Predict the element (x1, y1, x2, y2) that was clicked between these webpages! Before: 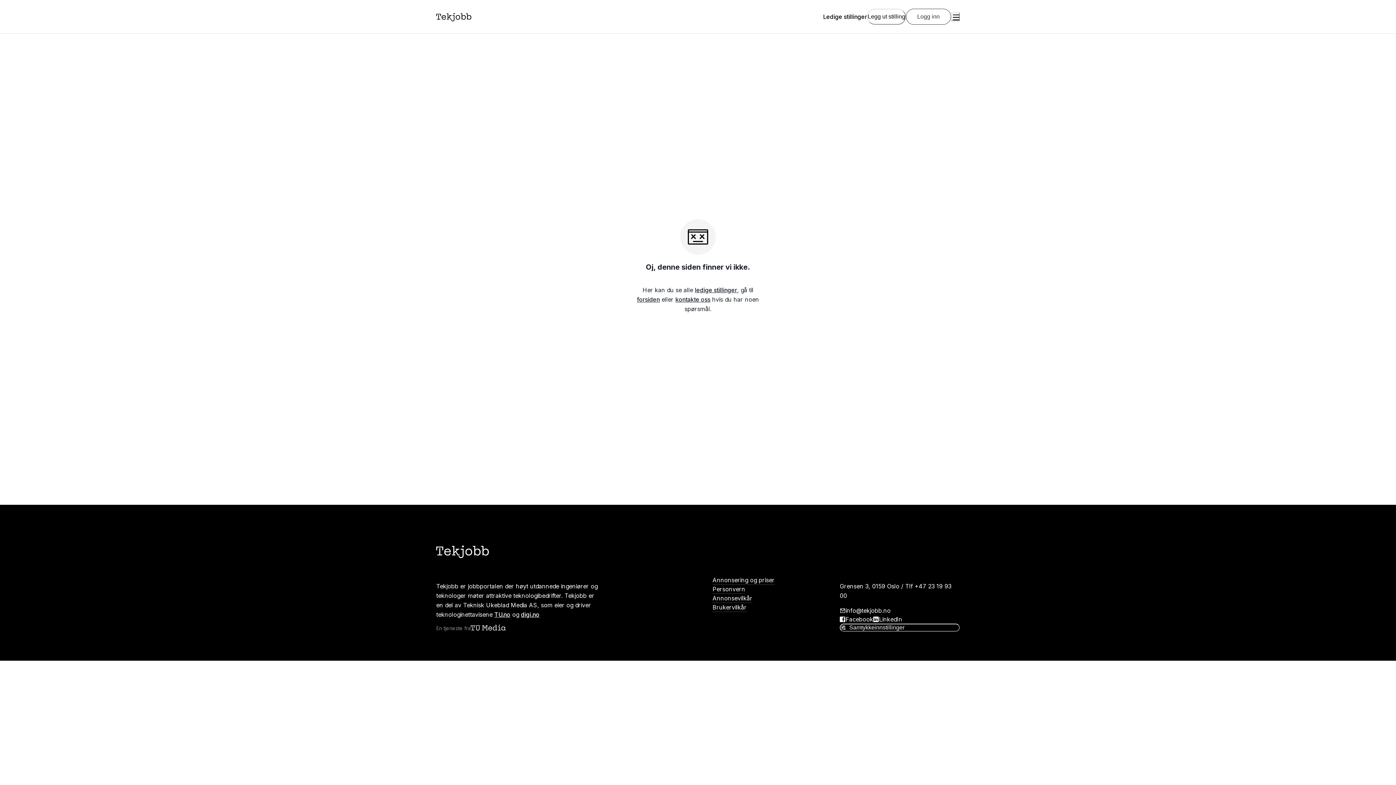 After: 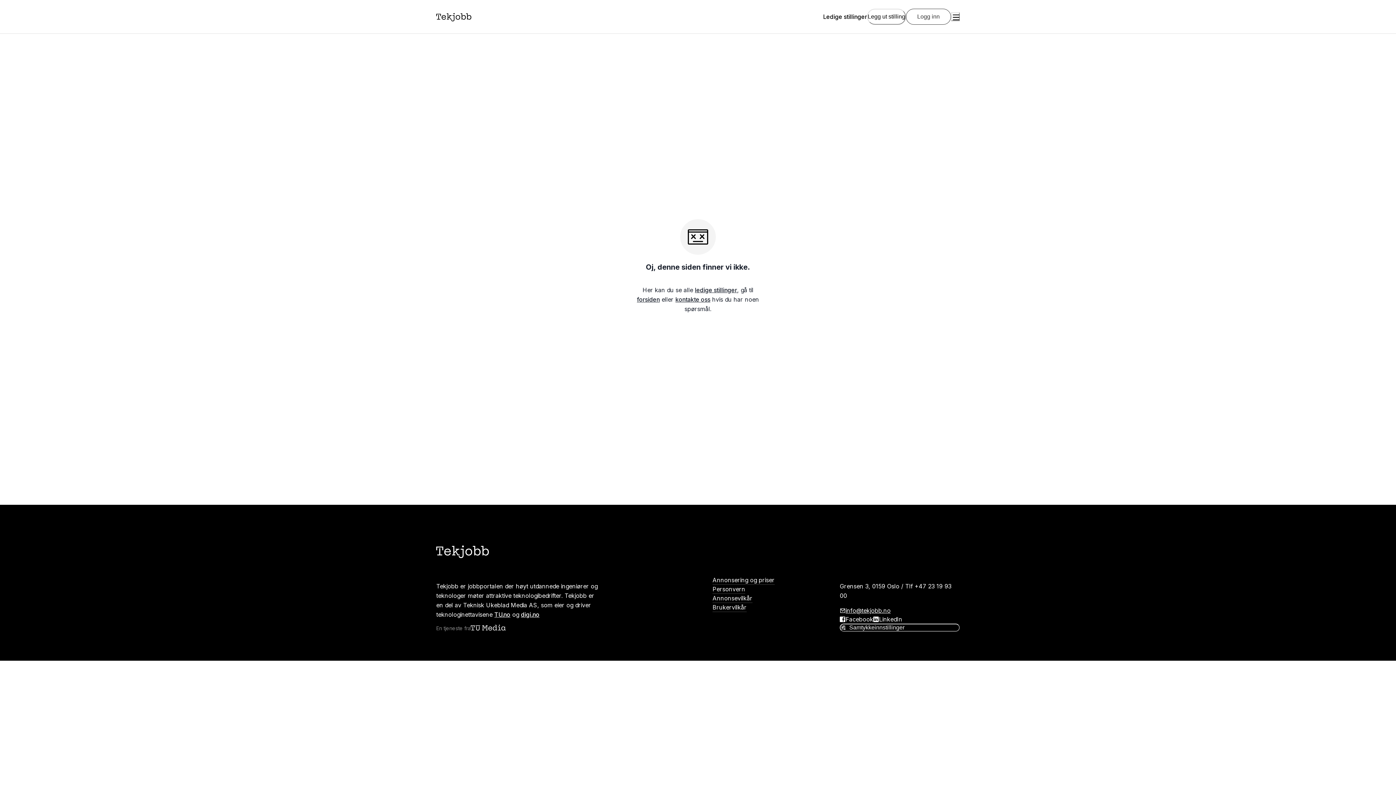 Action: label: info@tekjobb.no bbox: (845, 606, 890, 615)